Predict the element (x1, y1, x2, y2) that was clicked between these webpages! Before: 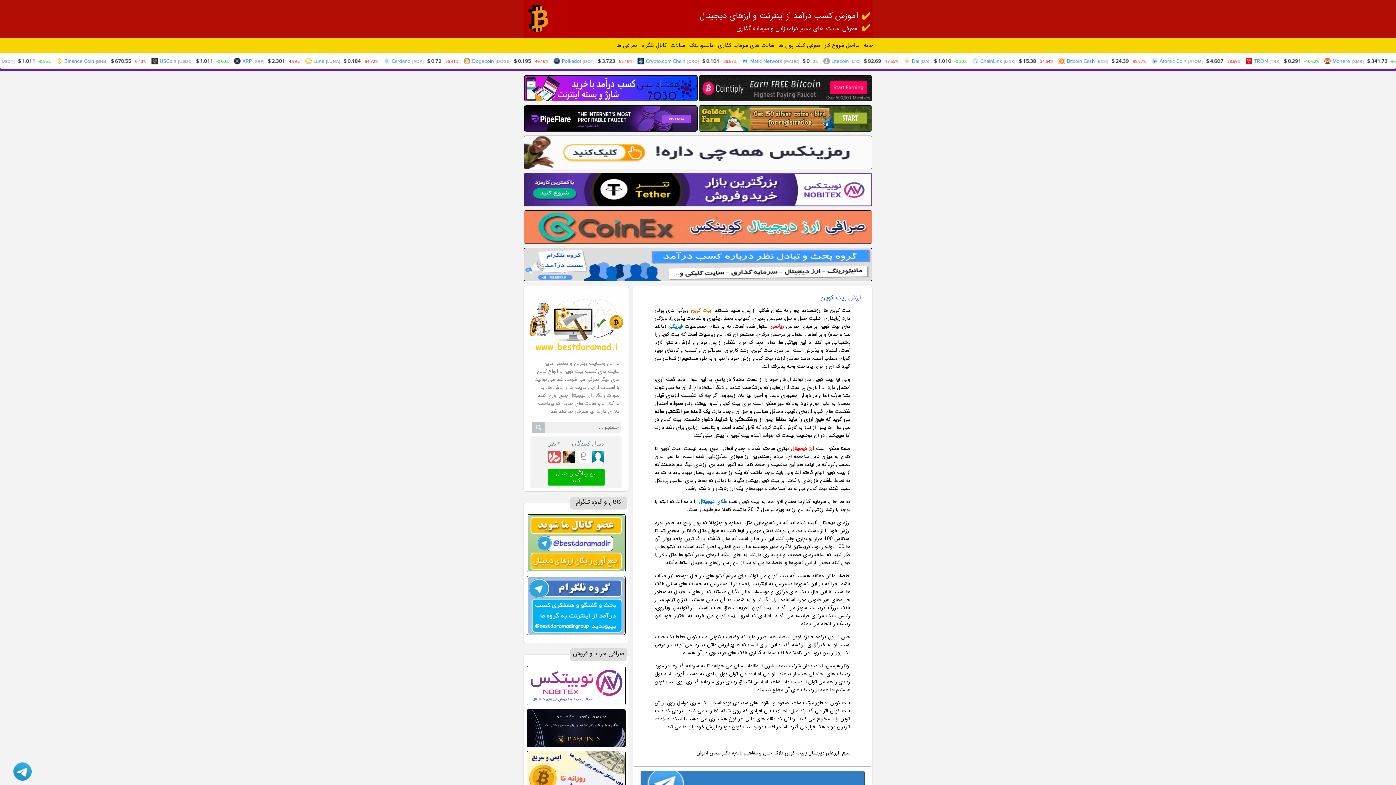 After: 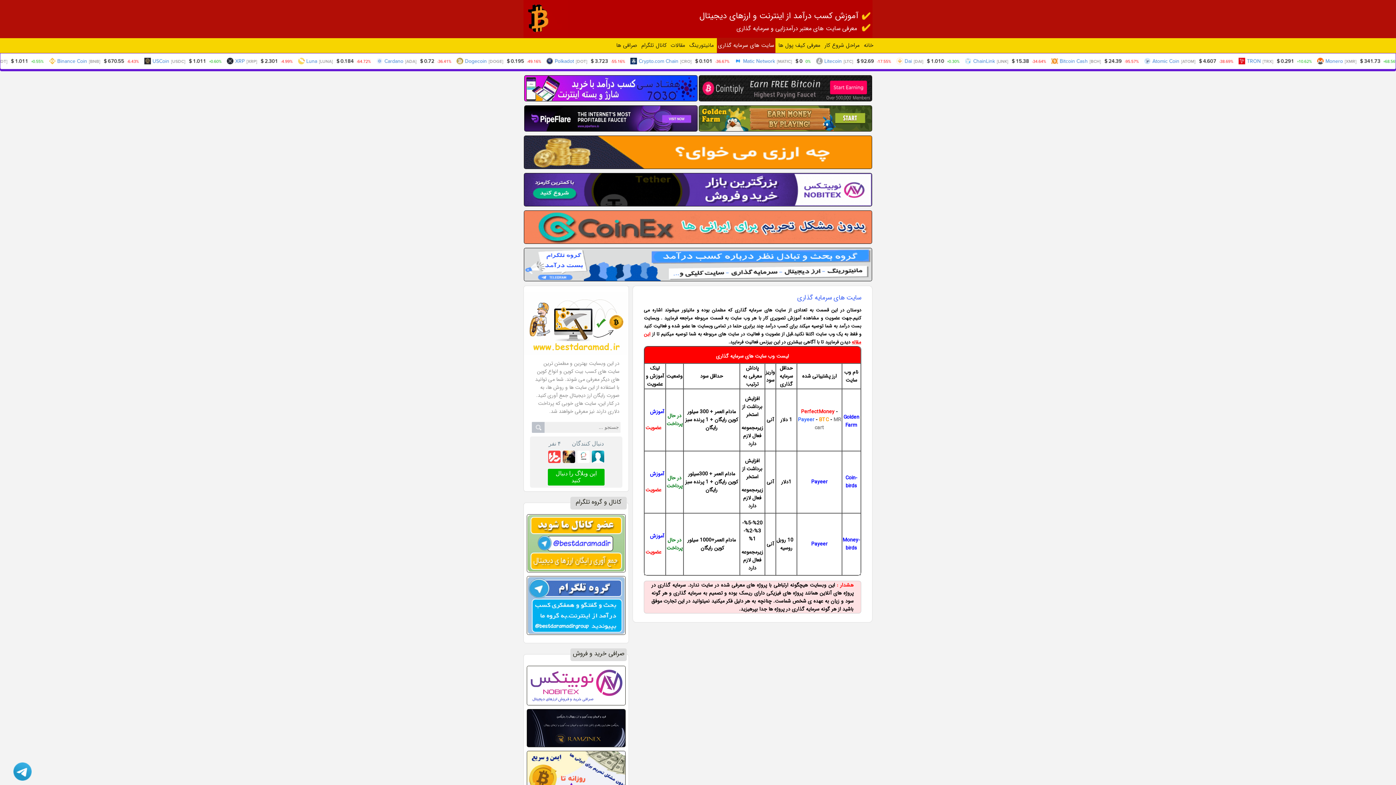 Action: bbox: (717, 38, 775, 53) label: سایت های سرمایه گذاری